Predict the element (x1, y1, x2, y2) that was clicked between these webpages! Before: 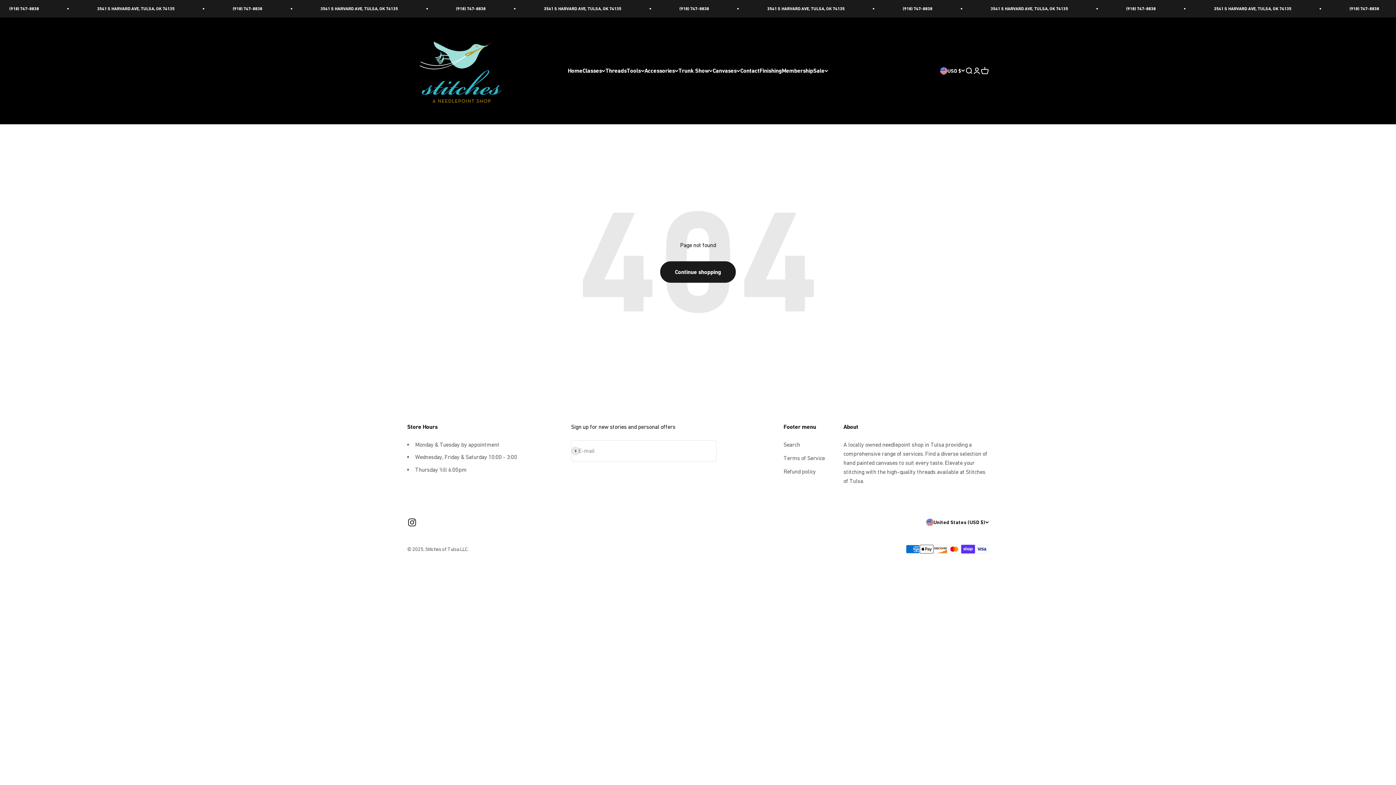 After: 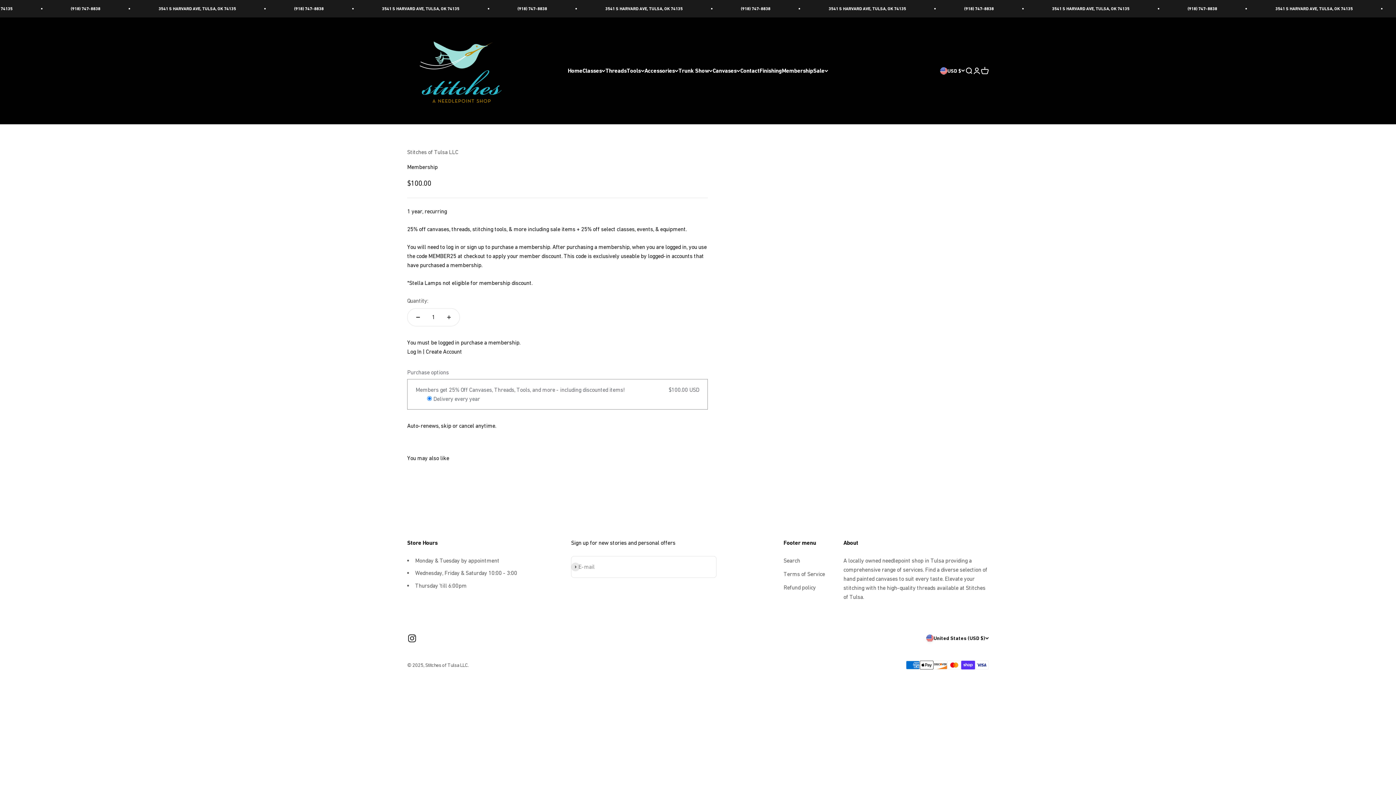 Action: label: Membership bbox: (782, 67, 813, 74)